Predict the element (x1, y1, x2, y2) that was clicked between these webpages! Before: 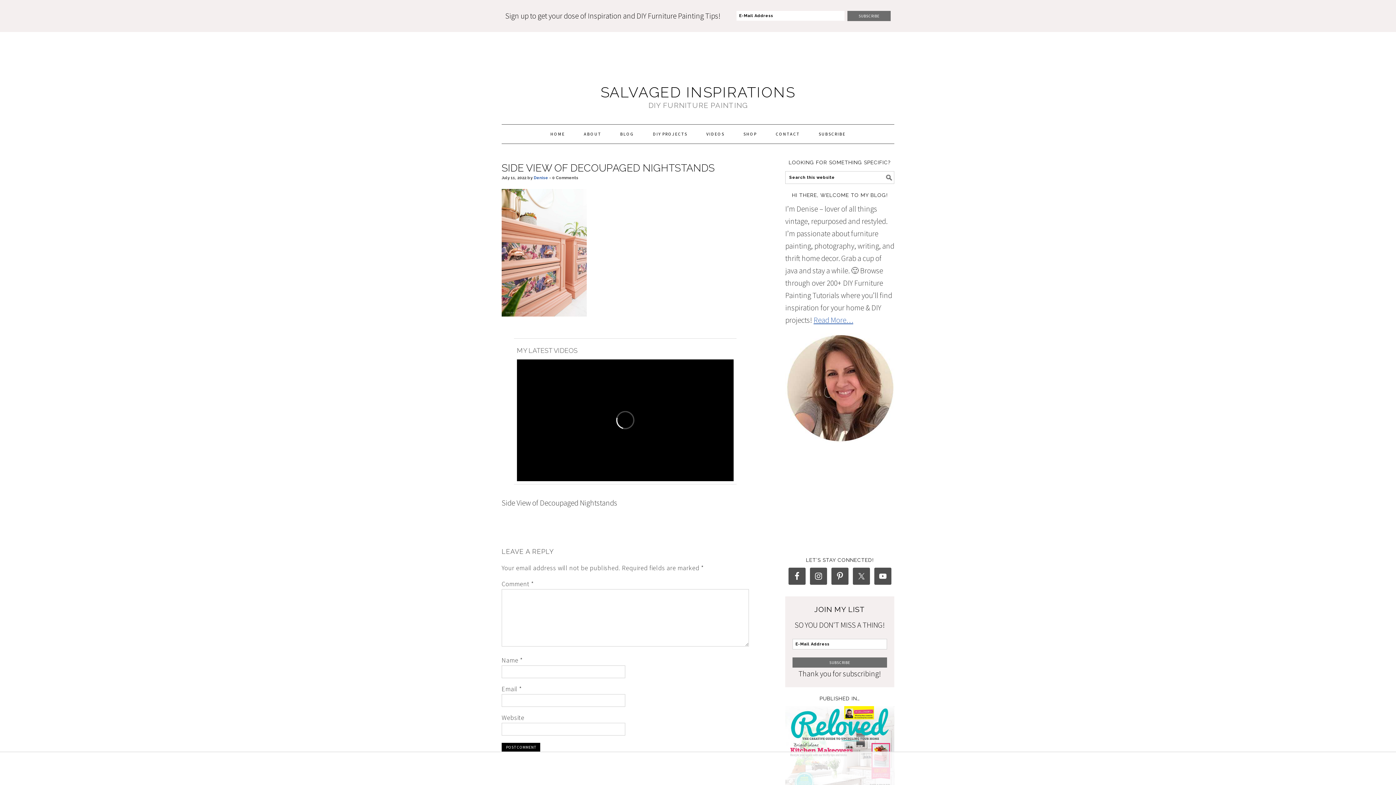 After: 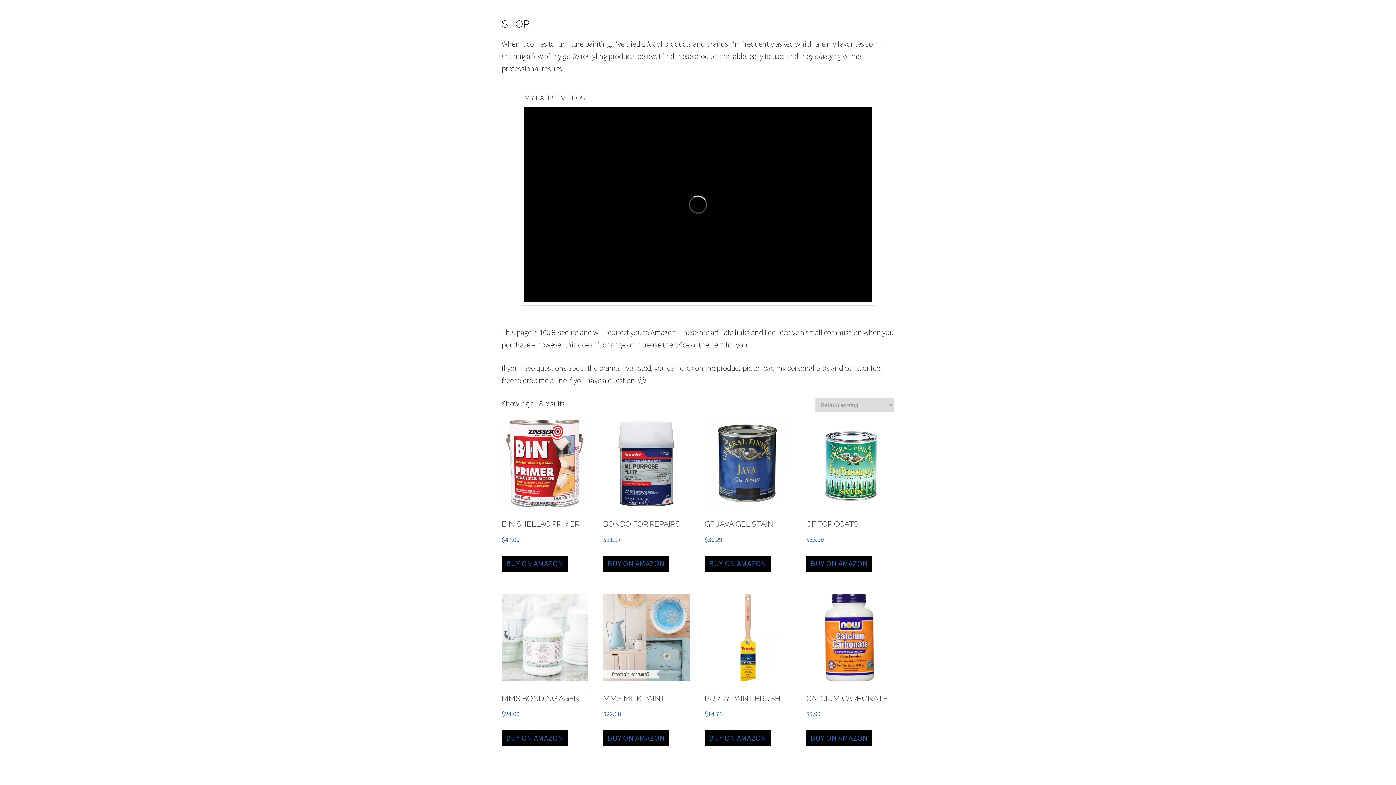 Action: bbox: (734, 124, 766, 143) label: SHOP